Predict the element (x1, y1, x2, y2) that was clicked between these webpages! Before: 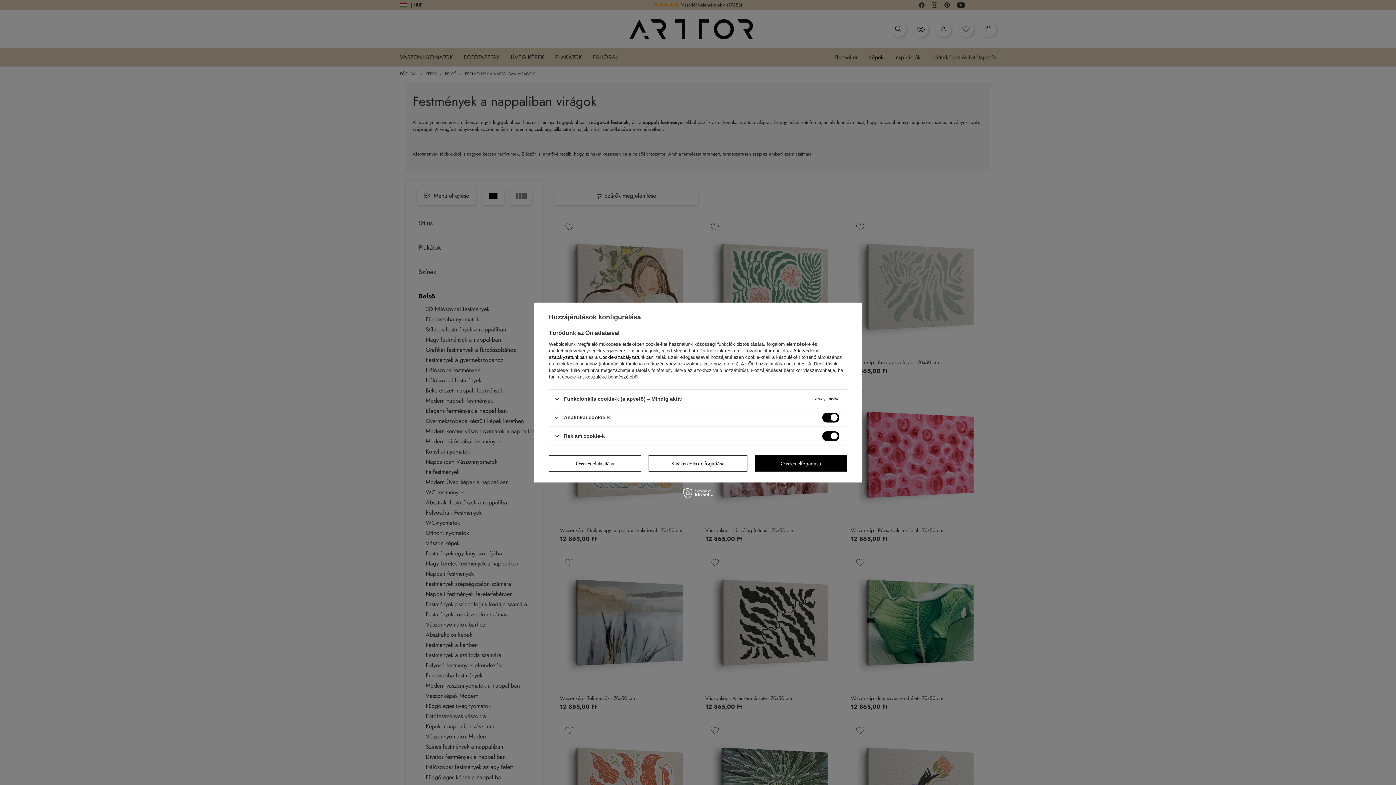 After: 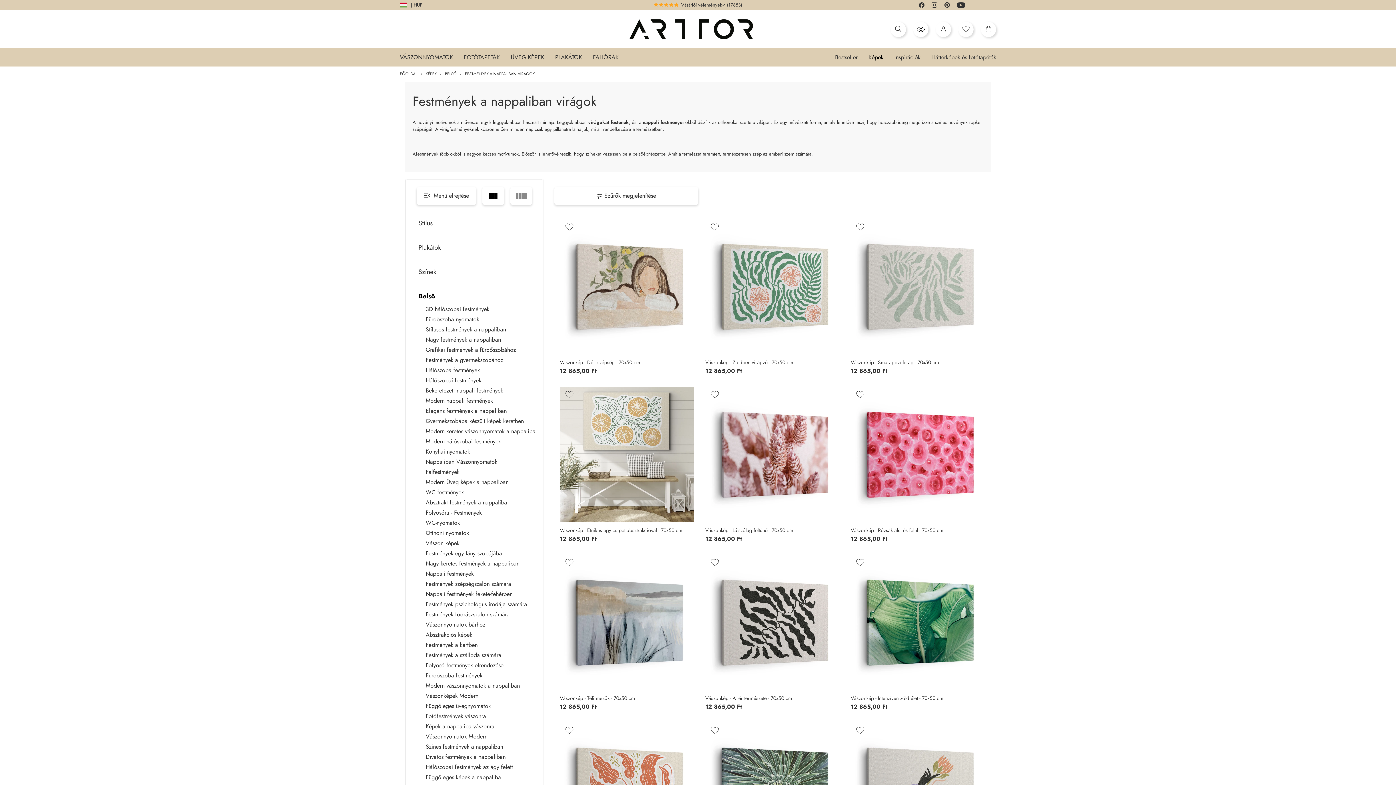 Action: bbox: (648, 455, 747, 471) label: Kiválasztottak elfogadása